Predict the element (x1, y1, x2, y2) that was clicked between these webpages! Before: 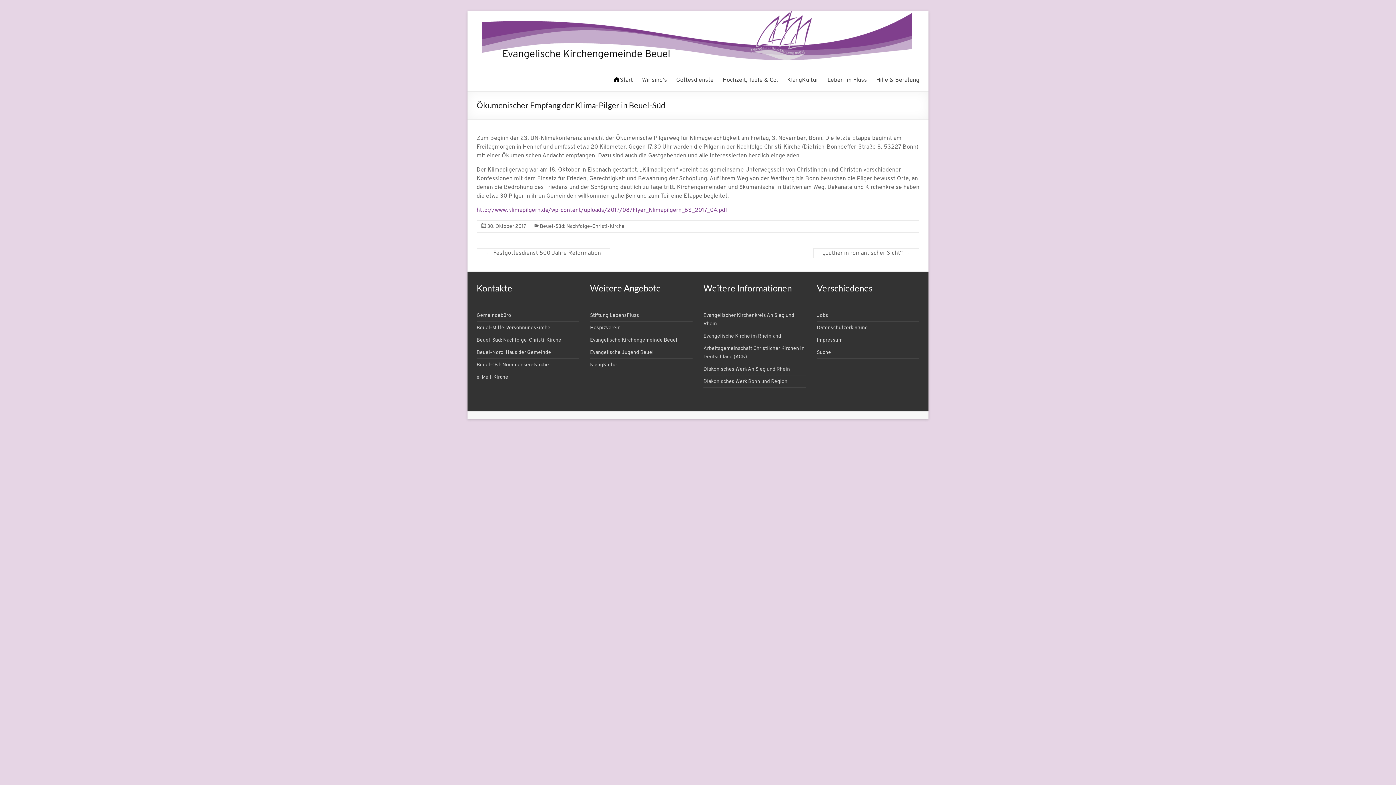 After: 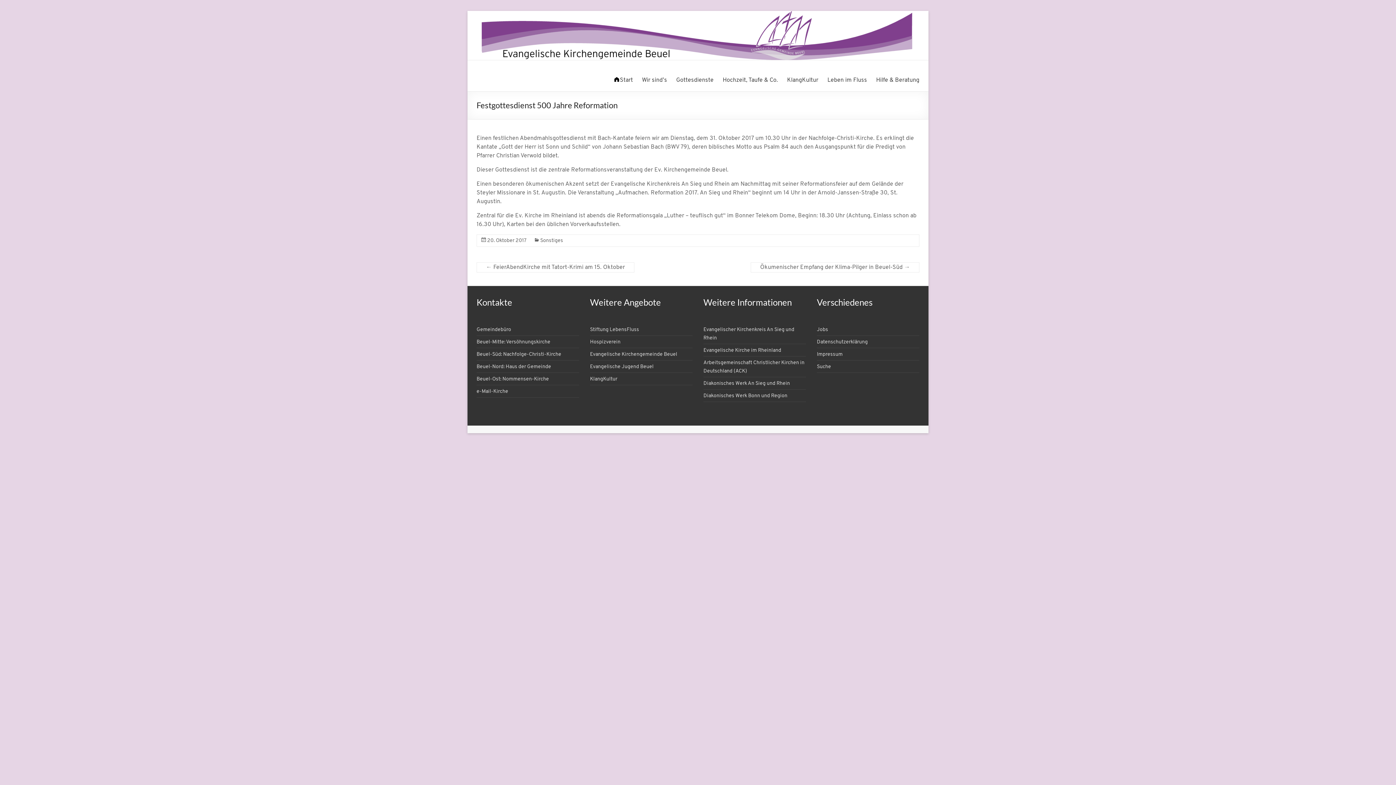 Action: label: ← Festgottesdienst 500 Jahre Reformation bbox: (476, 248, 610, 258)